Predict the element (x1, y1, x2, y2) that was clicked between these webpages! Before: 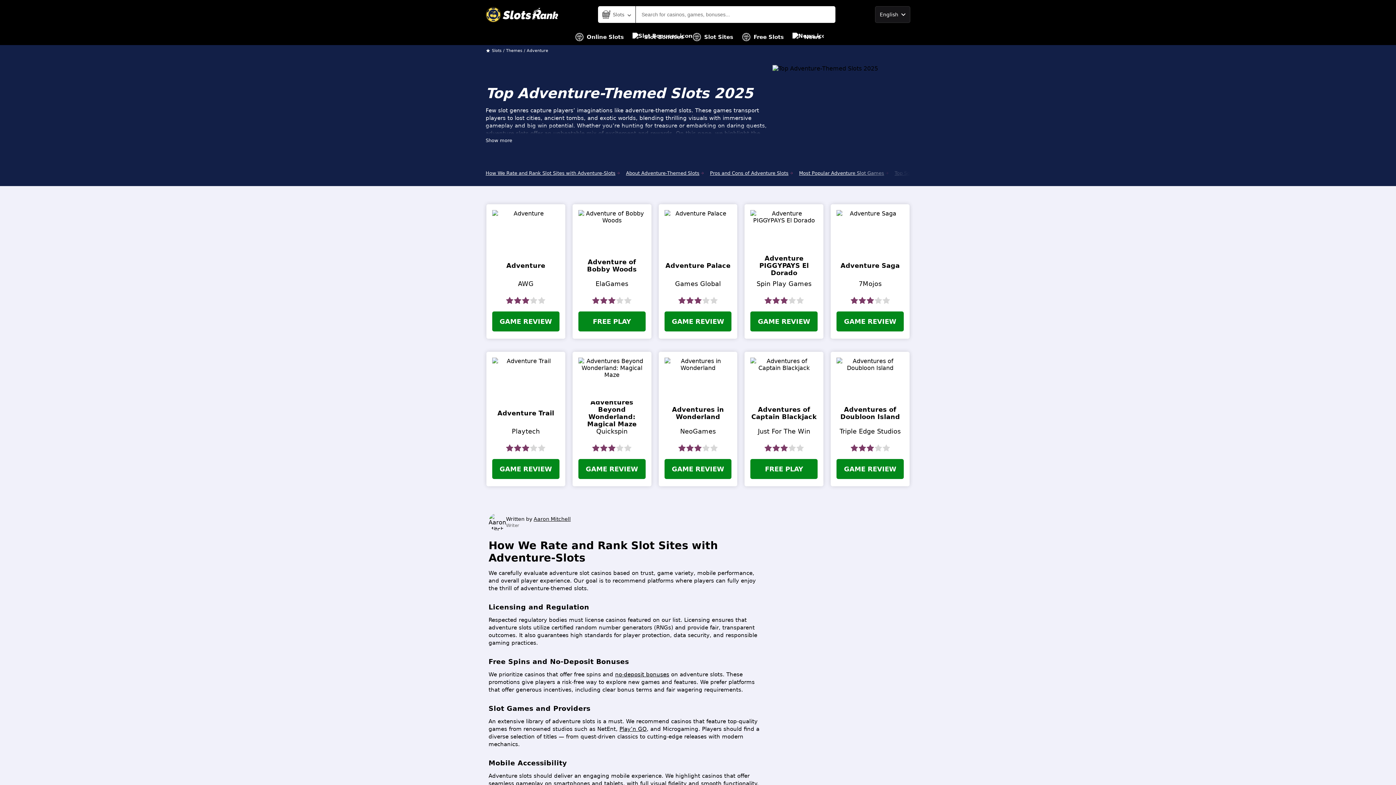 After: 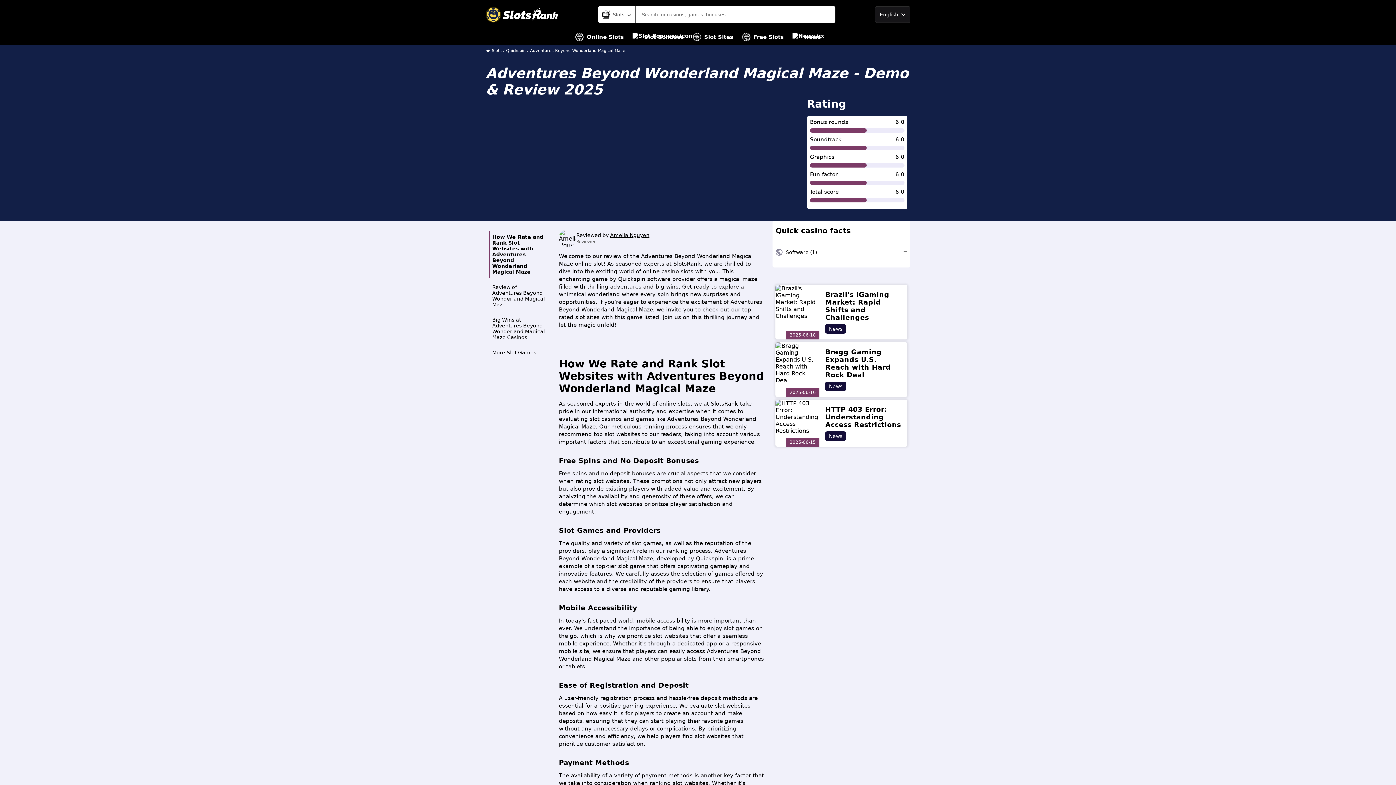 Action: bbox: (578, 357, 645, 401)